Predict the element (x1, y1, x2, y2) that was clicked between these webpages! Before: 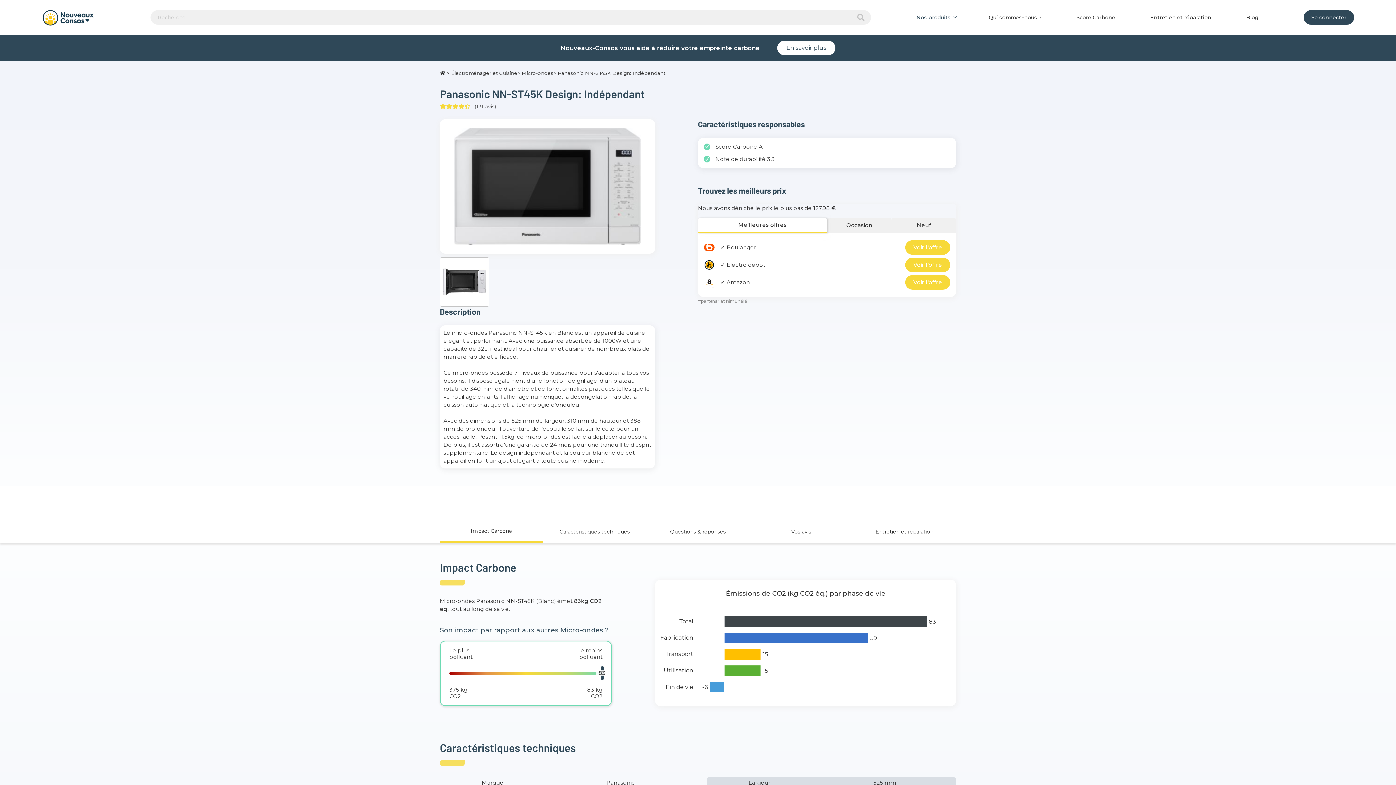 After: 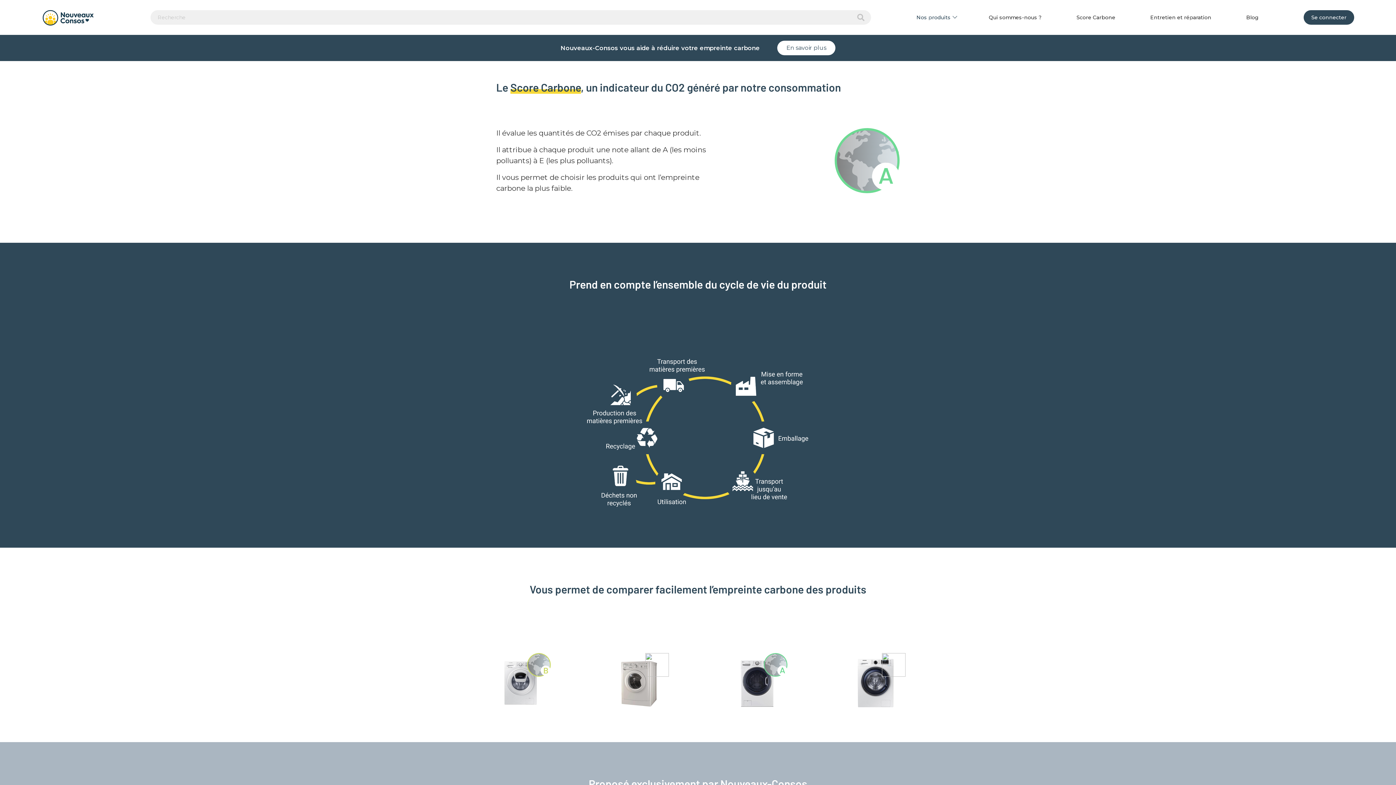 Action: label: Score Carbone bbox: (1059, 0, 1133, 35)